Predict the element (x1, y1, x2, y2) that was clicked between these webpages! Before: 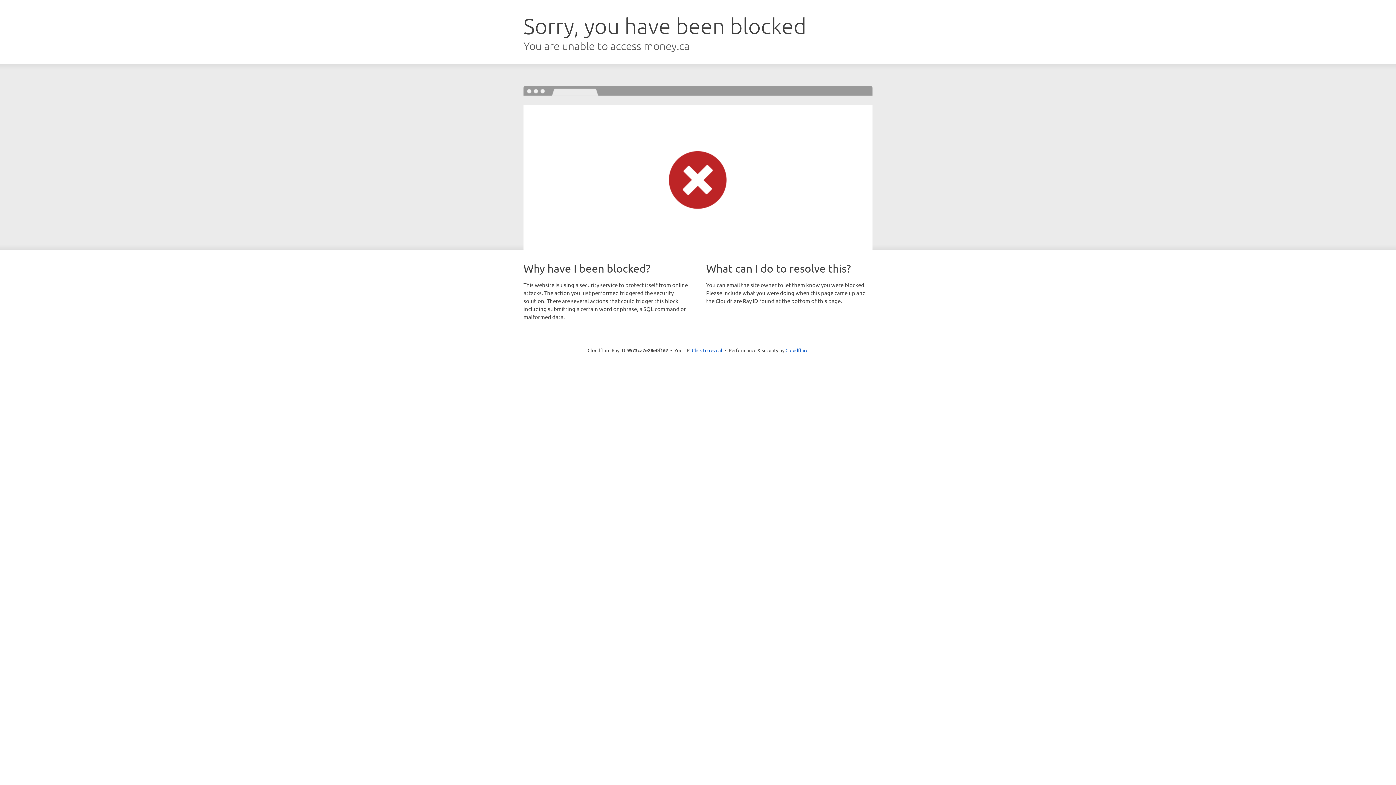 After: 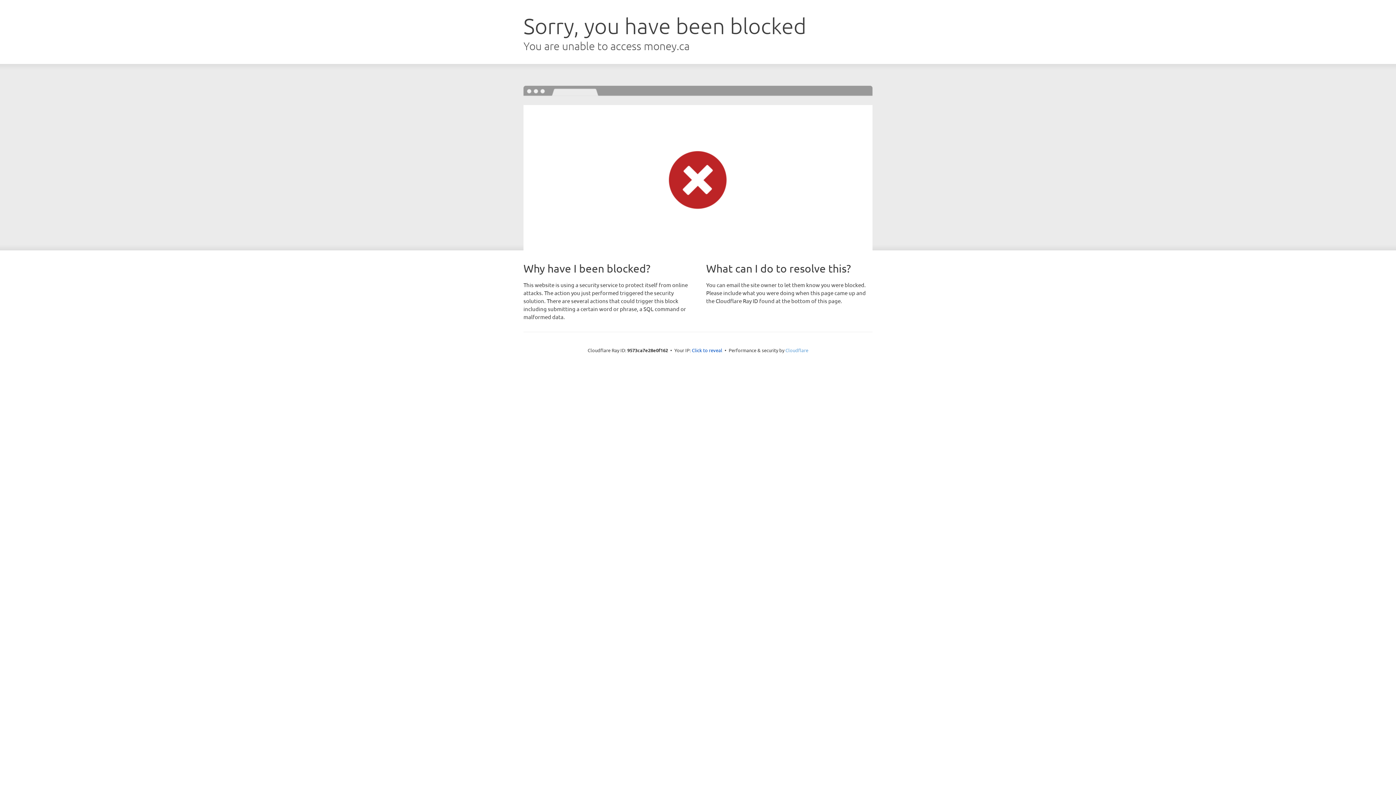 Action: bbox: (785, 347, 808, 353) label: Cloudflare